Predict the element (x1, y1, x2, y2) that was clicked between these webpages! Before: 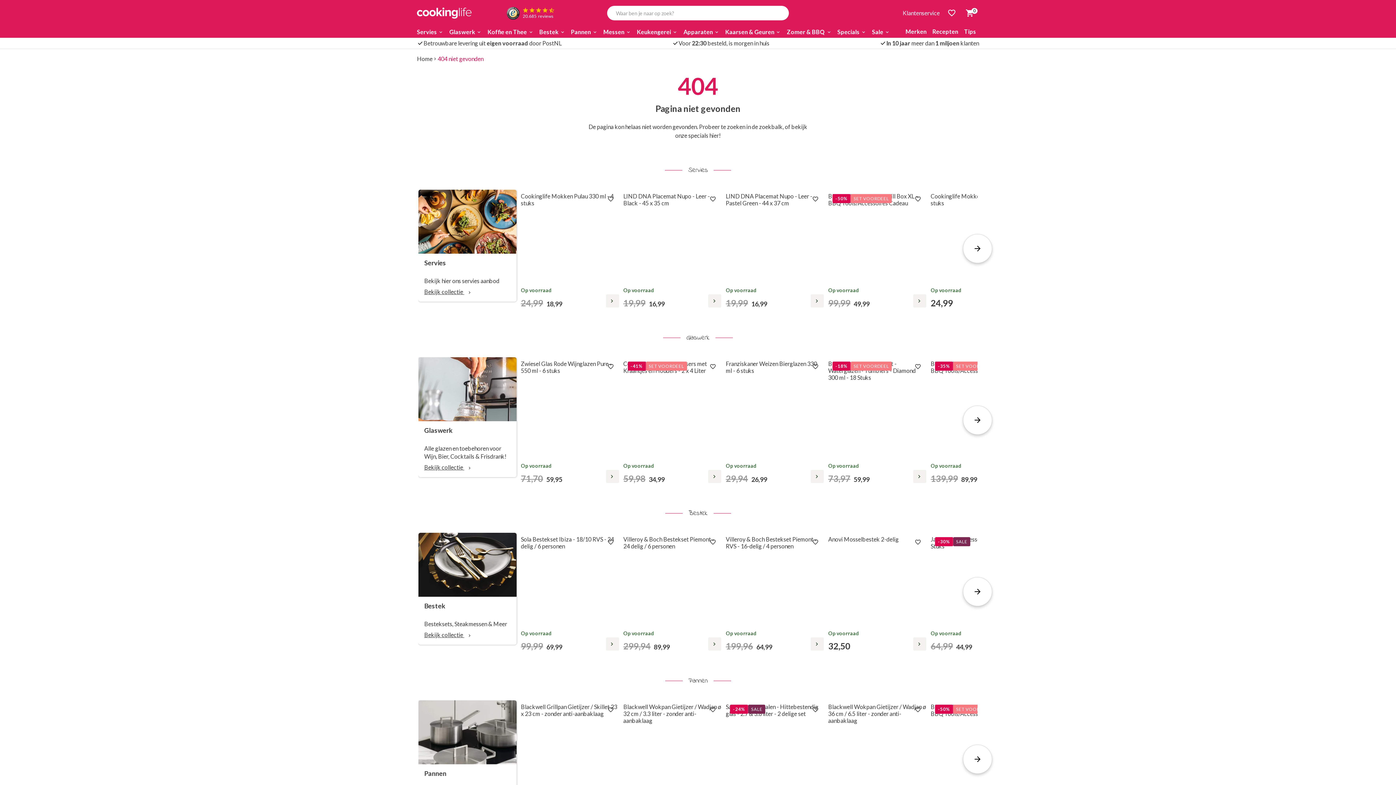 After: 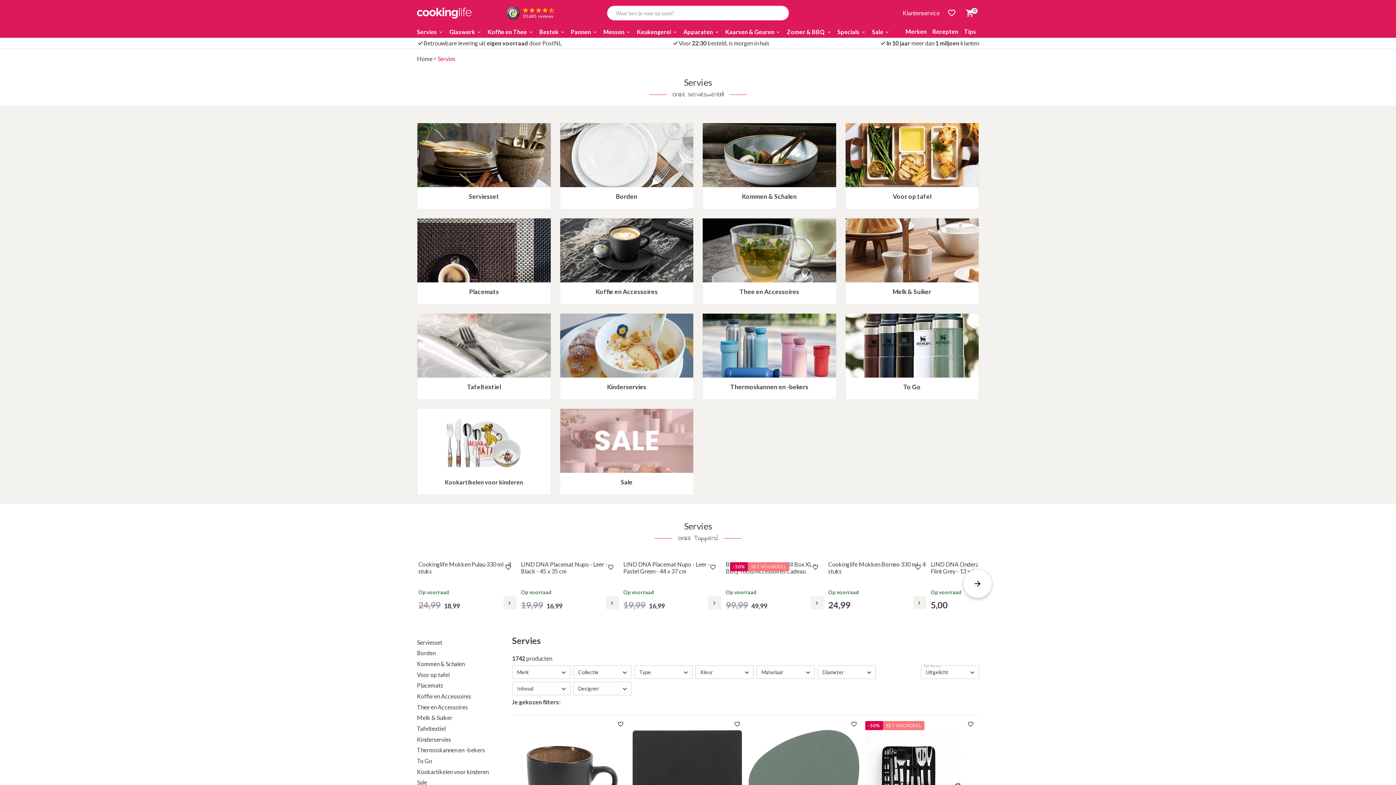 Action: label: Servies bbox: (414, 26, 447, 37)